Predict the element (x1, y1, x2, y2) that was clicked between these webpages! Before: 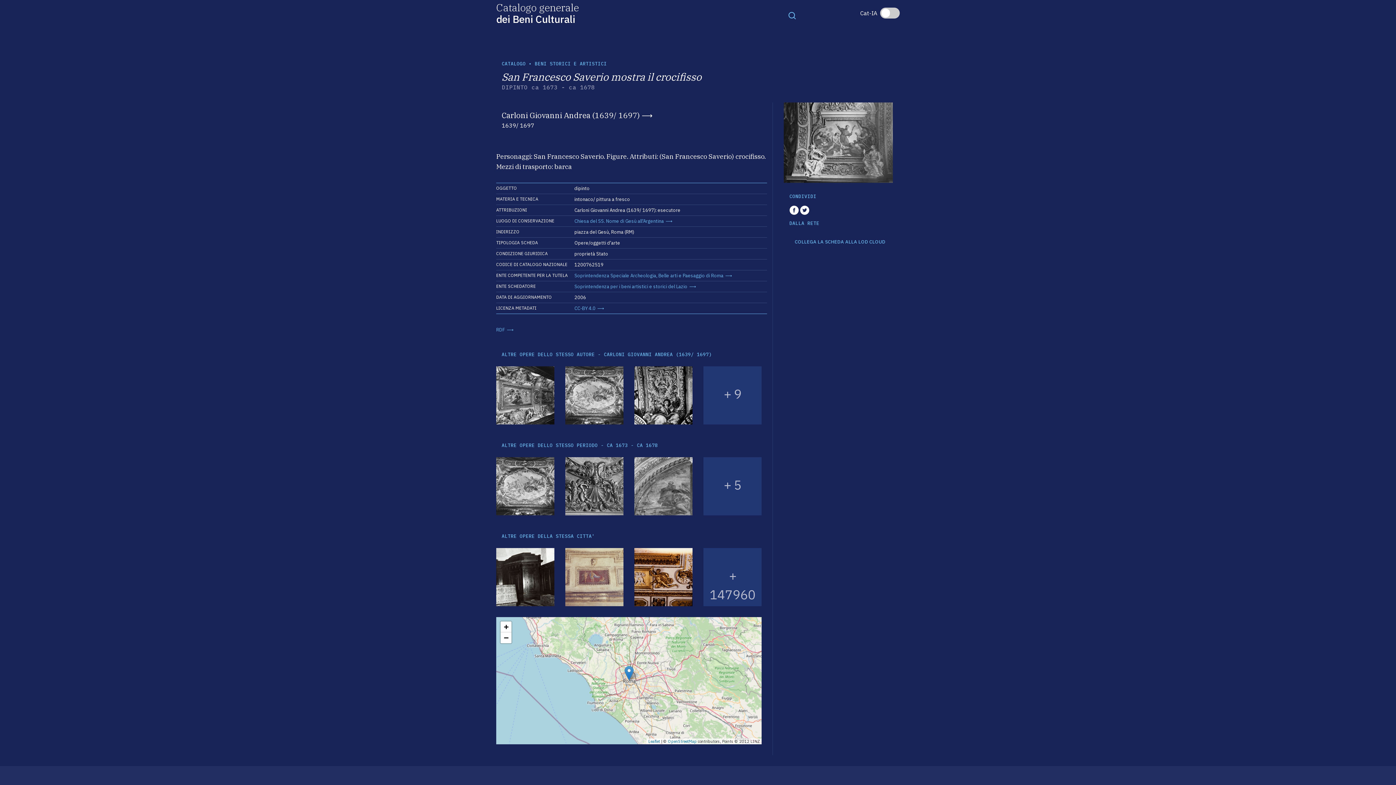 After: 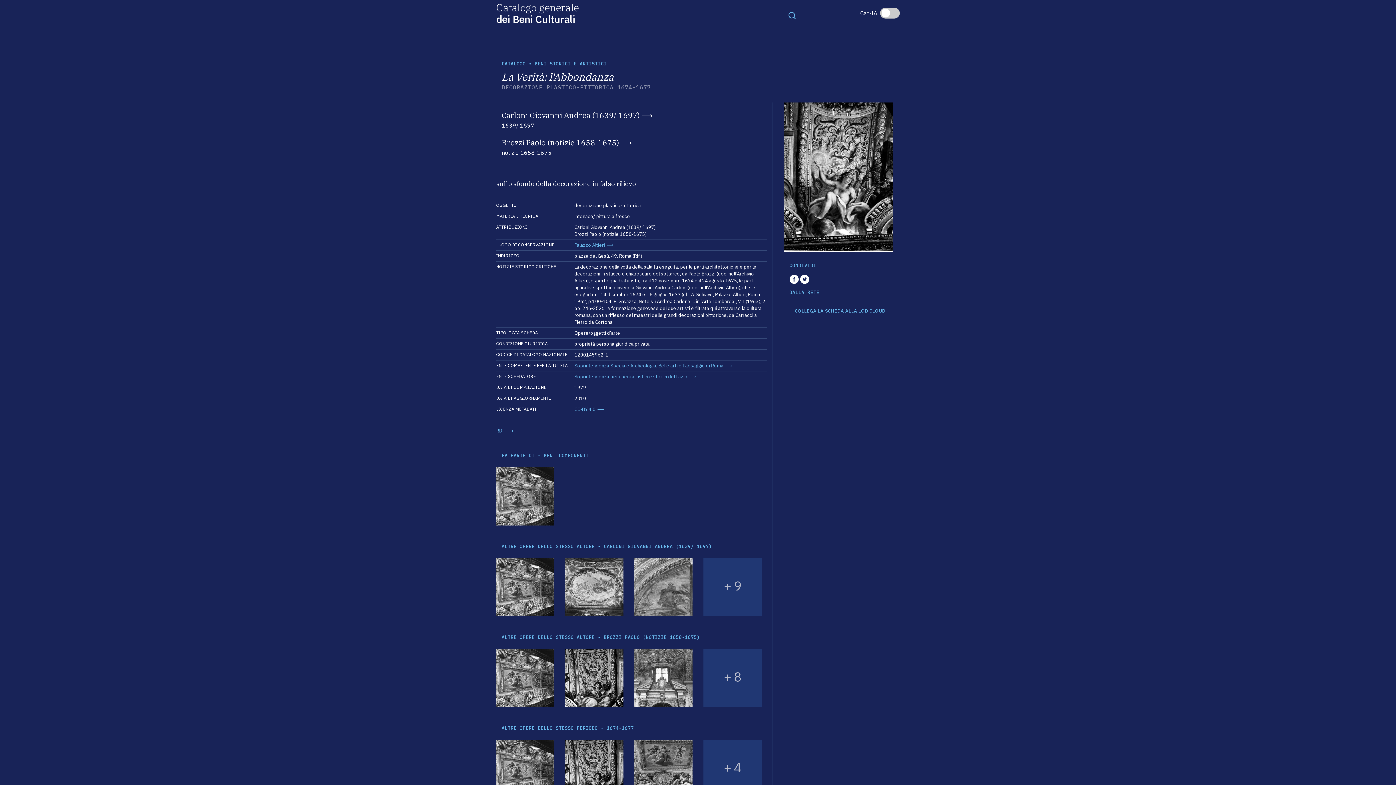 Action: bbox: (634, 366, 692, 424)